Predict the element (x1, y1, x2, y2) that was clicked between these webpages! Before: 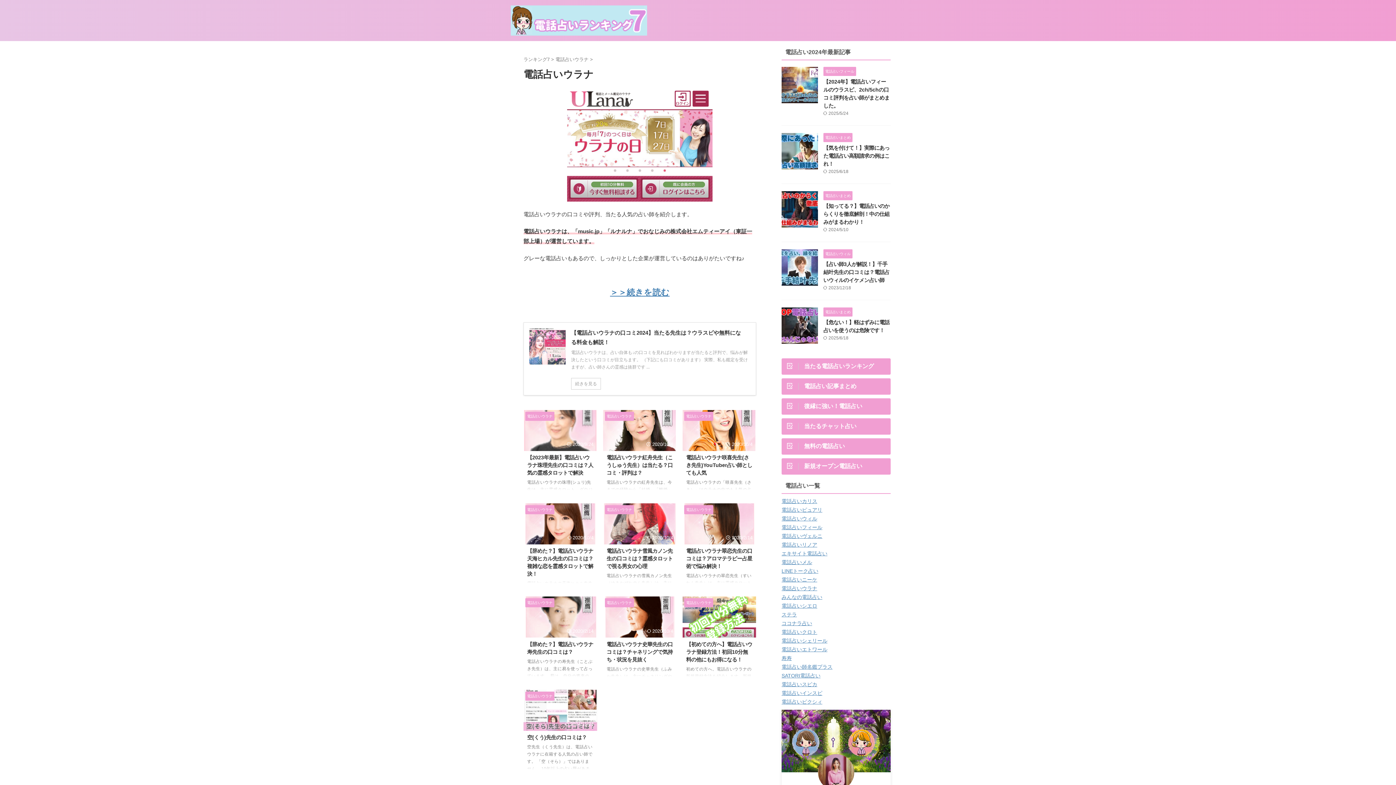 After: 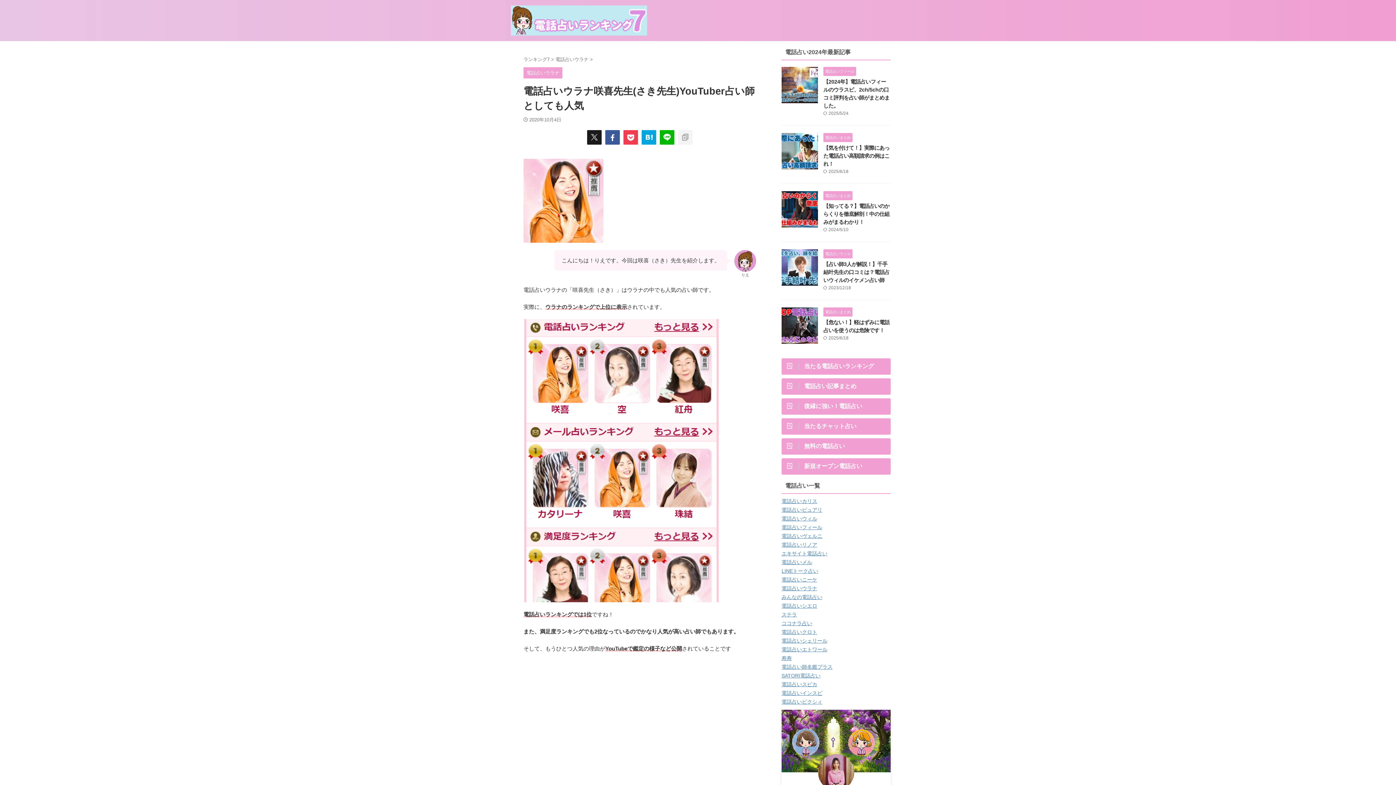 Action: bbox: (686, 455, 752, 476) label: 電話占いウラナ咲喜先生(さき先生)YouTuber占い師としても人気